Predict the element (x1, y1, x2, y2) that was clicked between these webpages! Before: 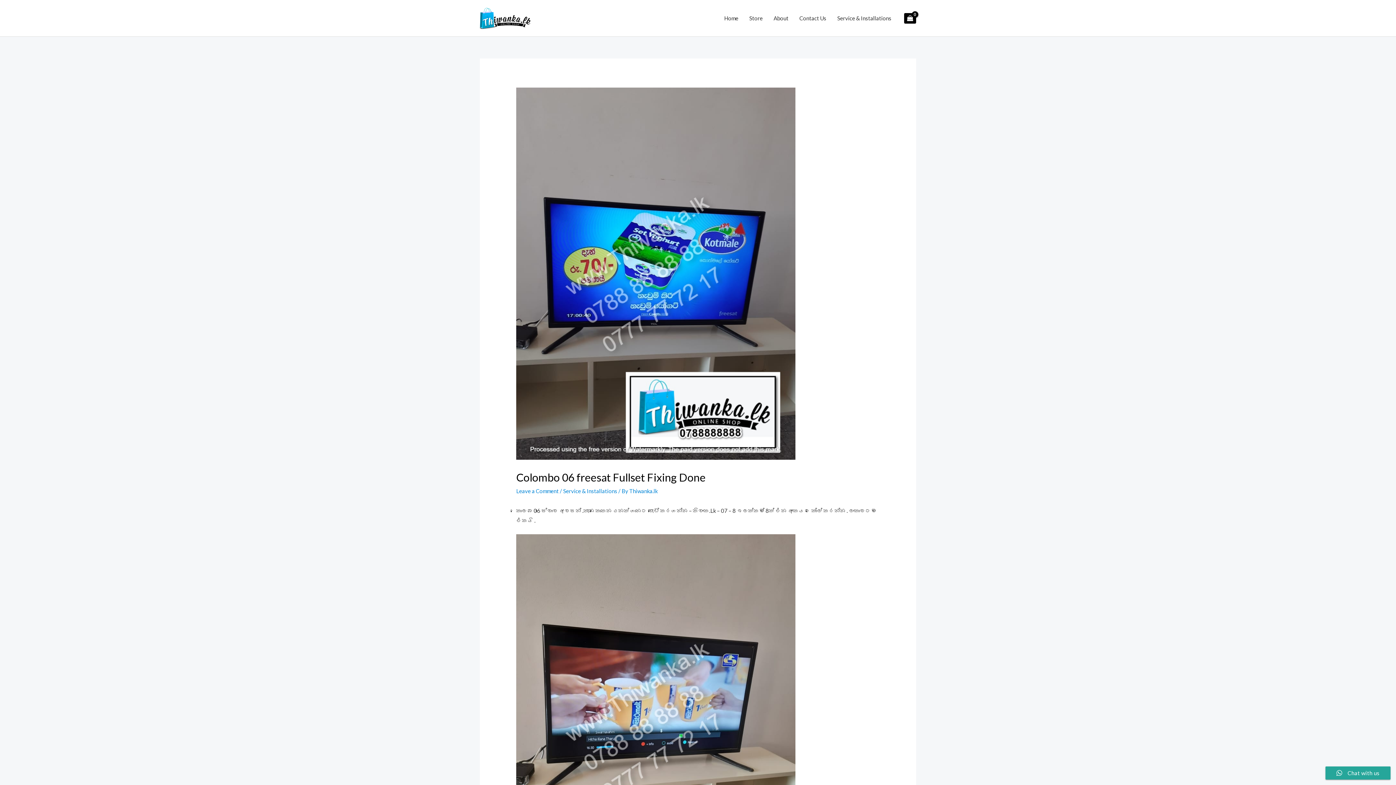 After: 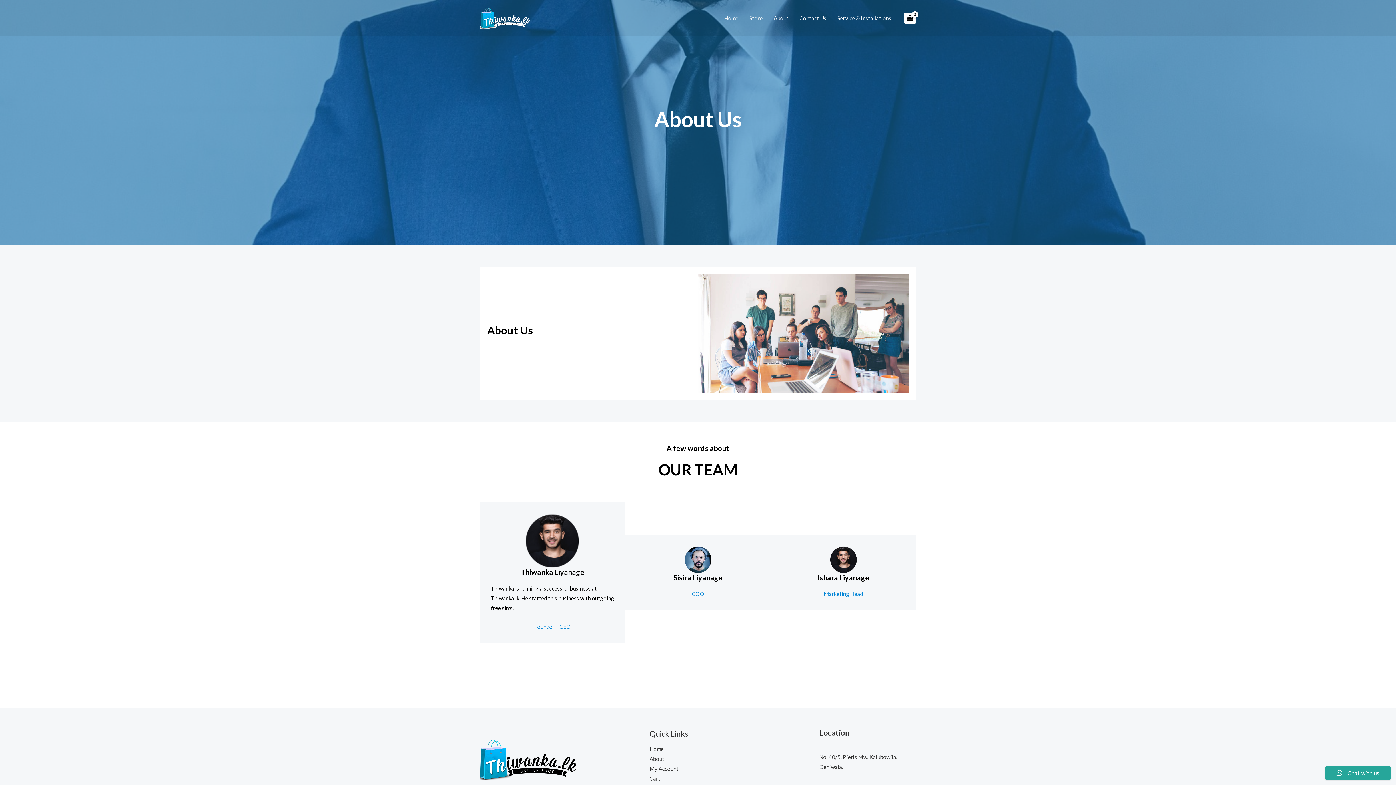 Action: bbox: (768, 5, 794, 30) label: About